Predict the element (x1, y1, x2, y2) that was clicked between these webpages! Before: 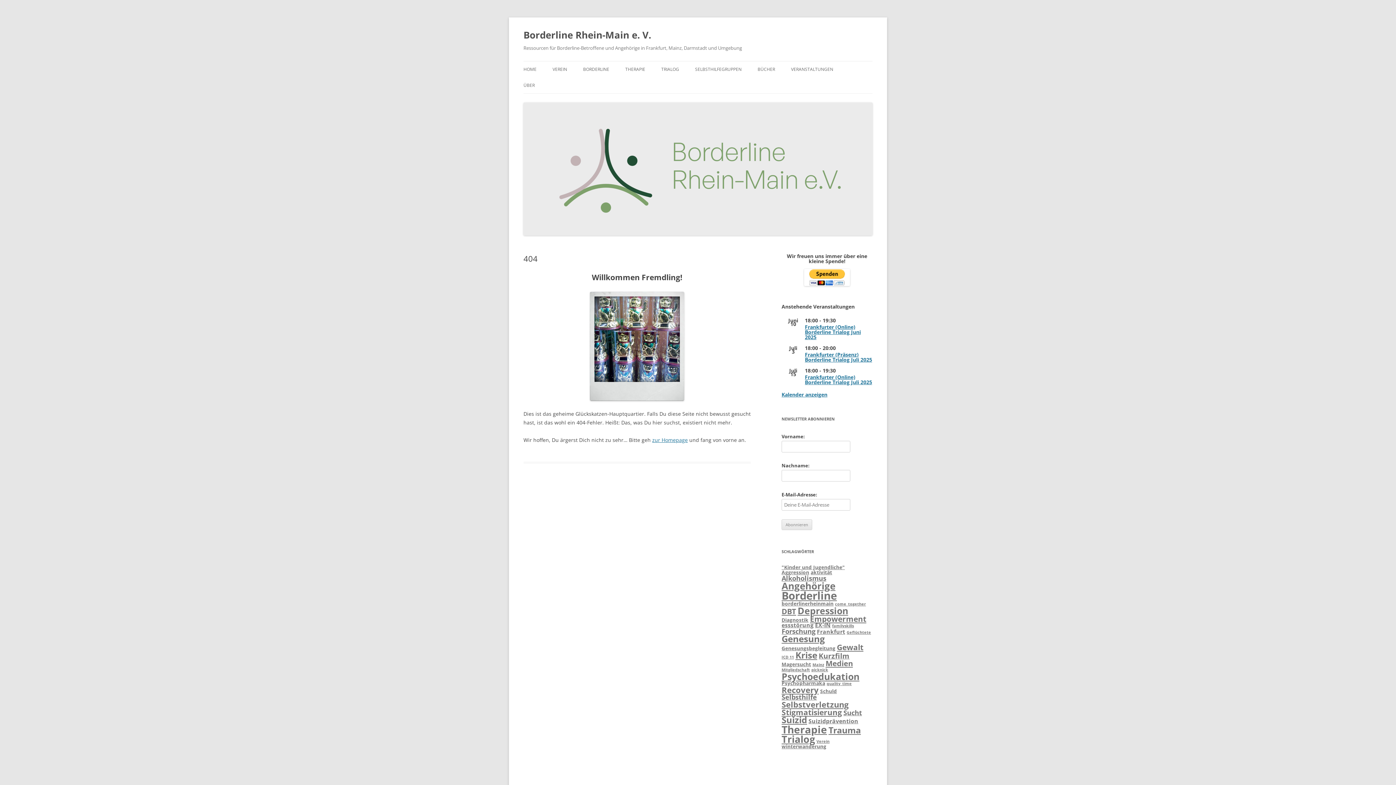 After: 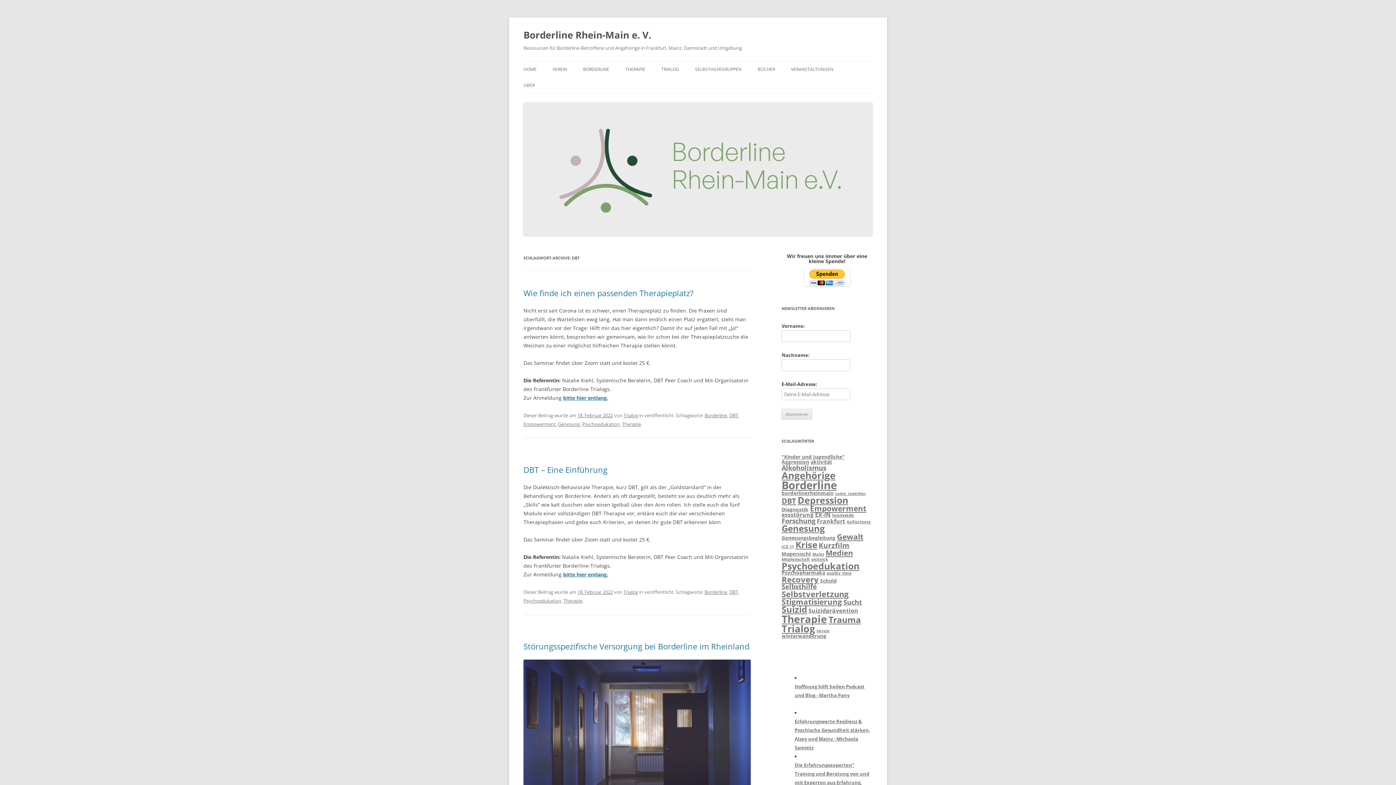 Action: bbox: (781, 606, 796, 616) label: DBT (7 Einträge)